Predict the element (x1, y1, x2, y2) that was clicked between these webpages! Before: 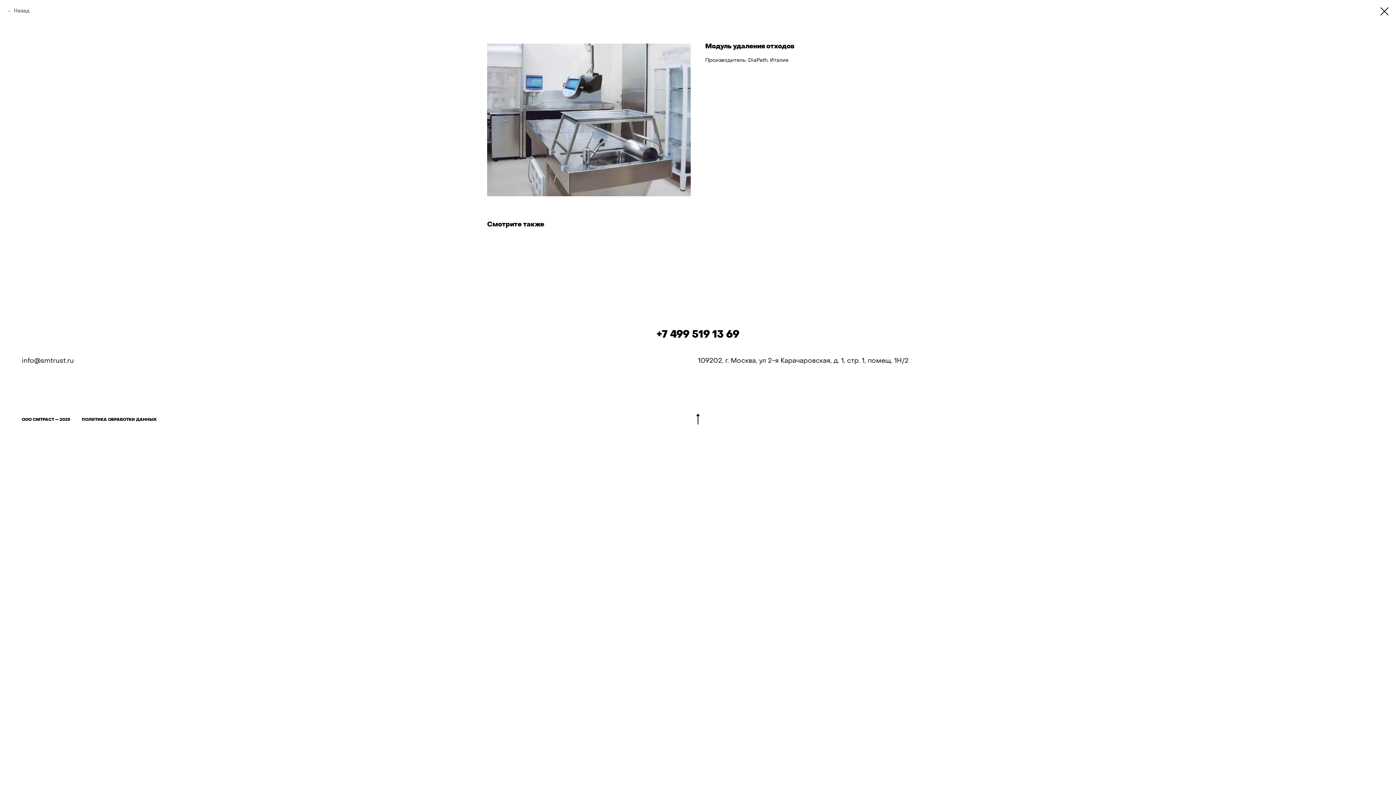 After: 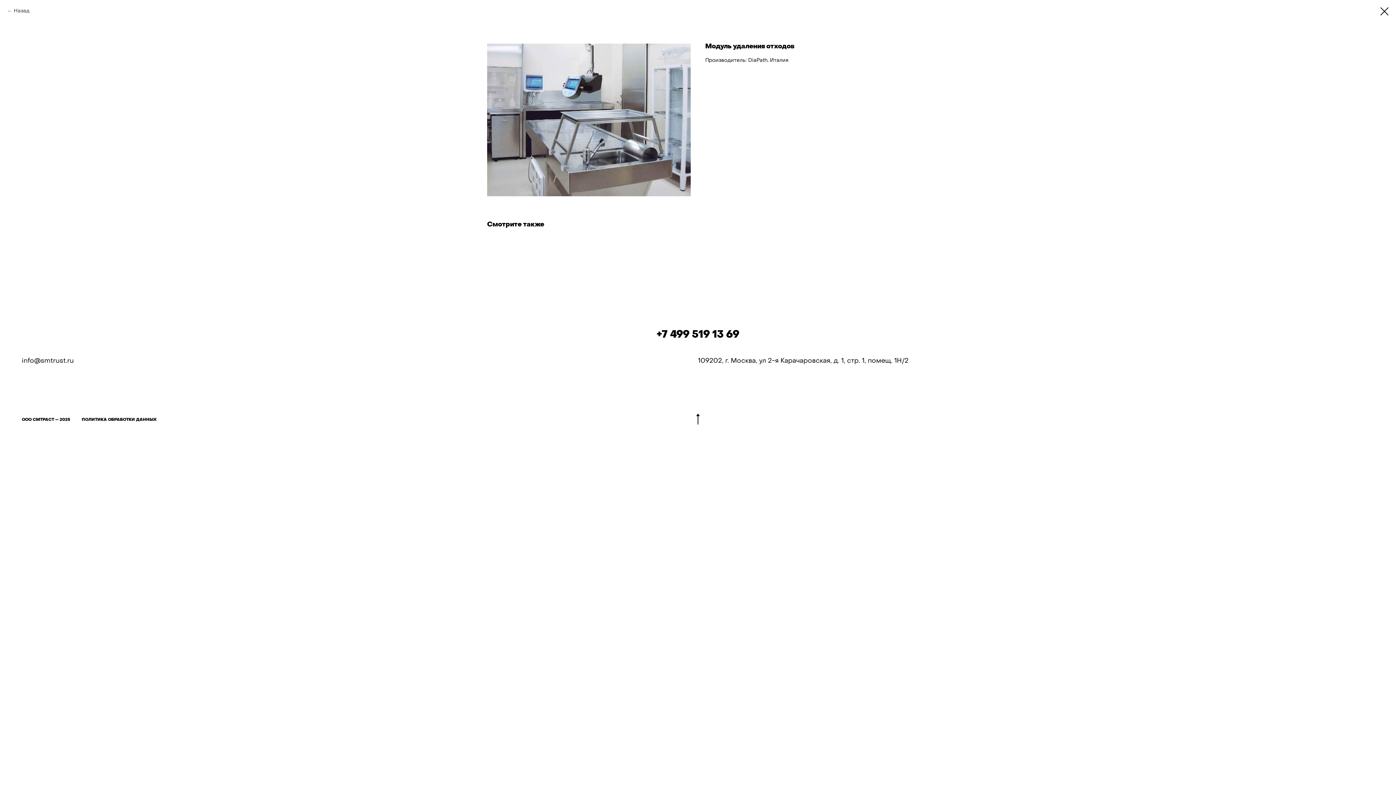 Action: bbox: (21, 358, 73, 364) label: info@smtrust.ru